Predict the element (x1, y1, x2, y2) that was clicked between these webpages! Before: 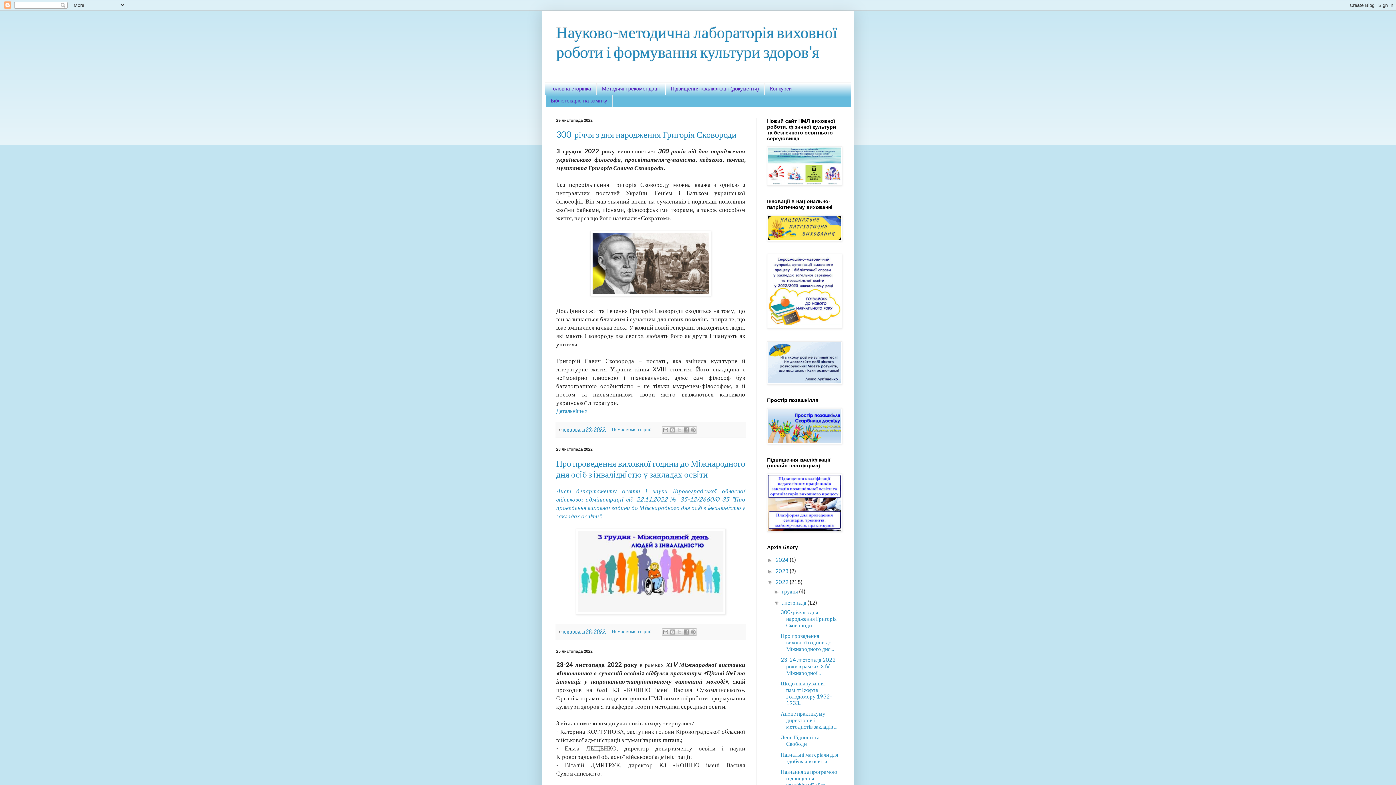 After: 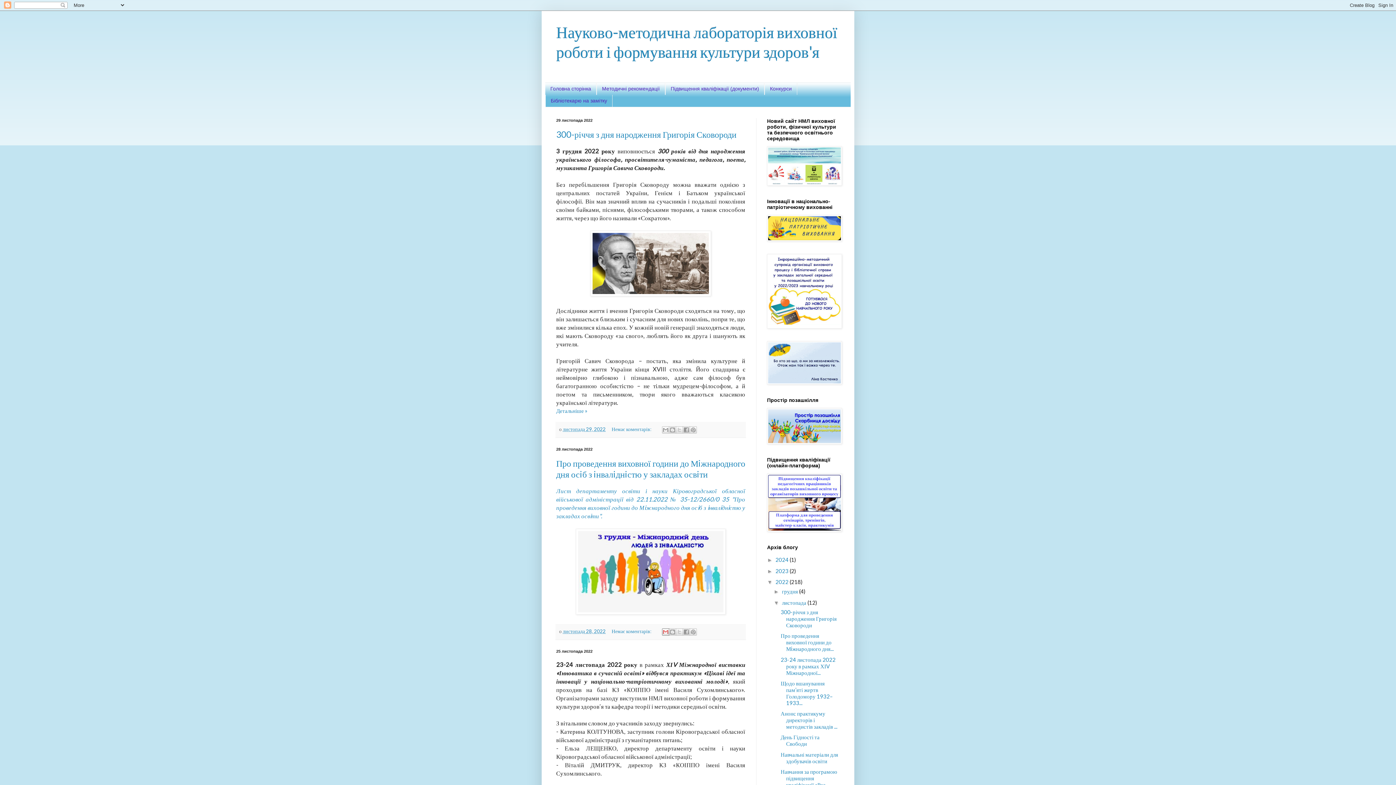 Action: label: Надіслати електронною поштою bbox: (662, 628, 669, 635)